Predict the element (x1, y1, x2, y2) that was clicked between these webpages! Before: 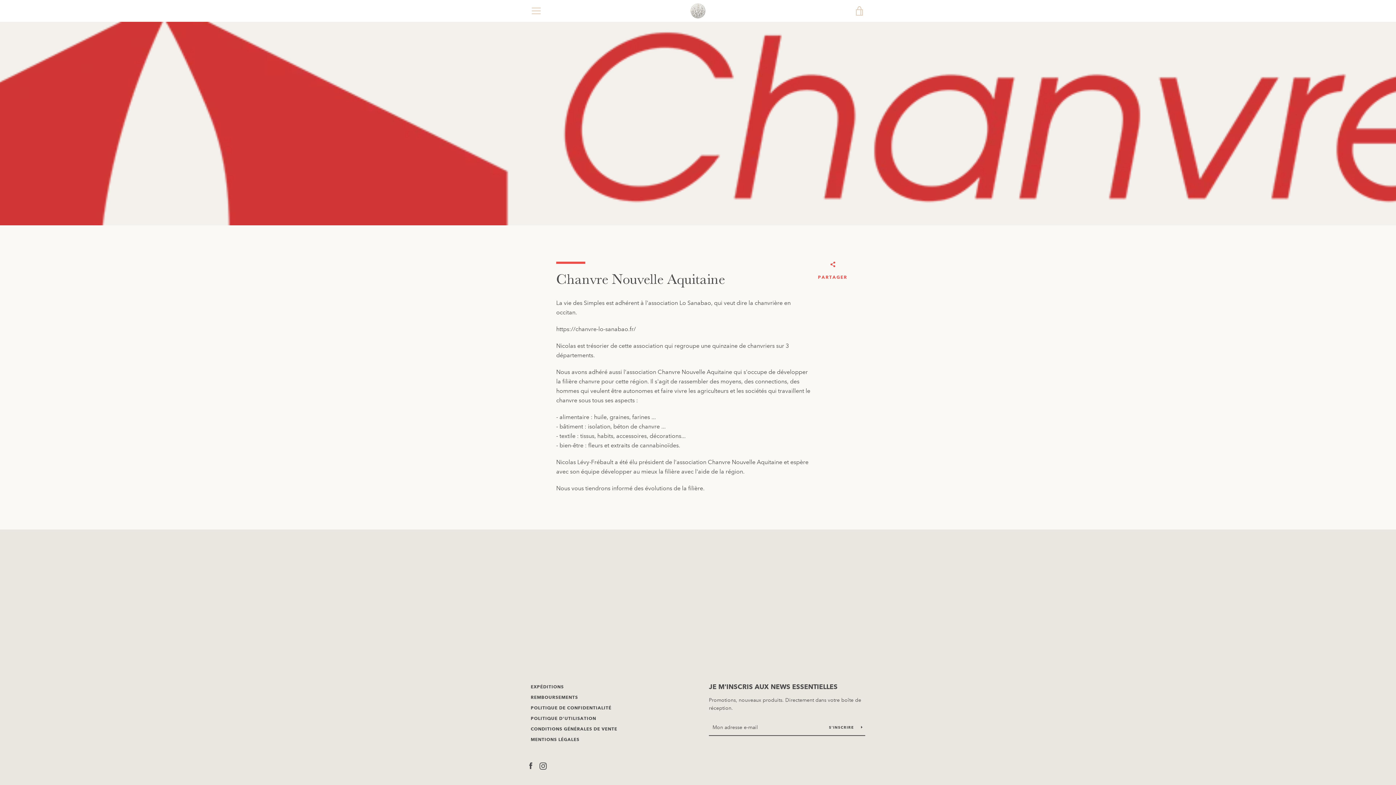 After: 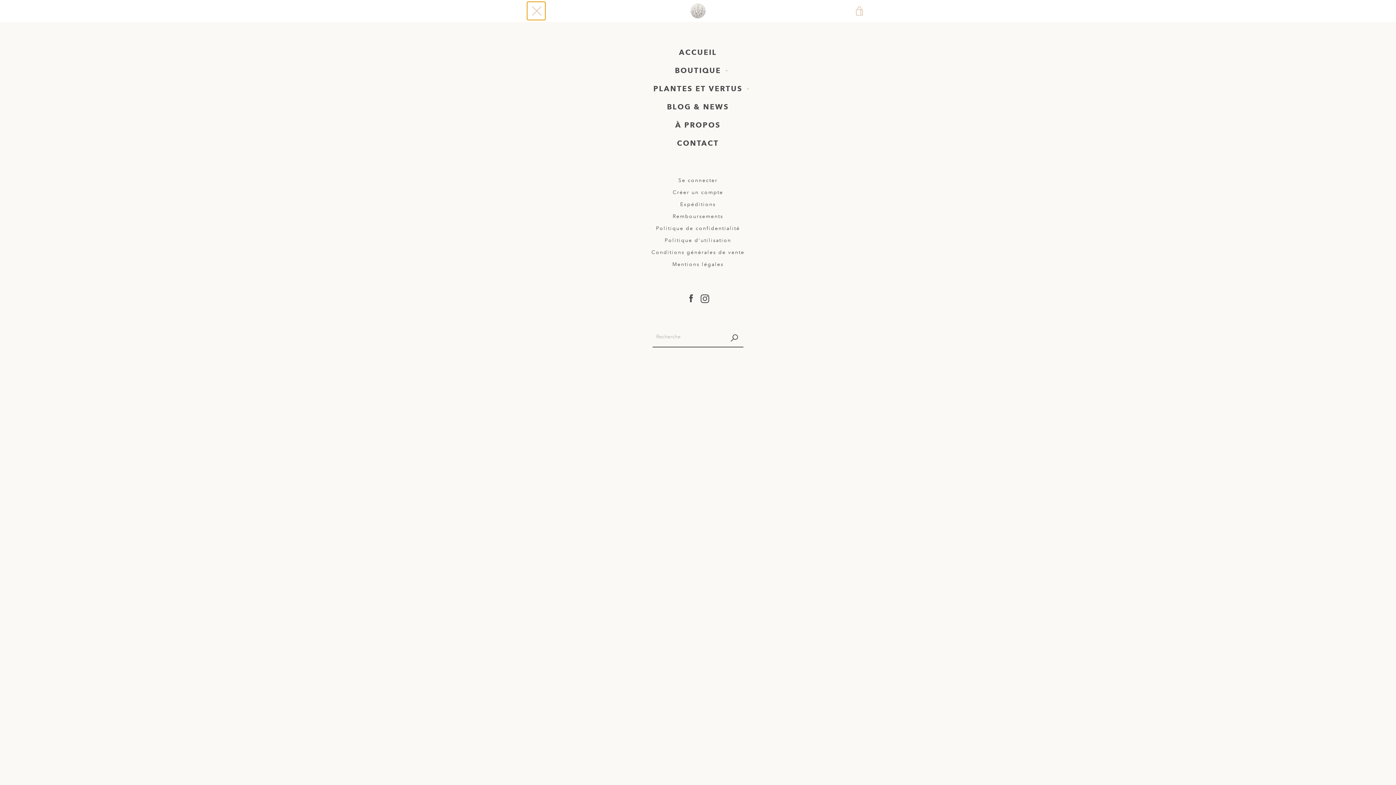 Action: bbox: (527, 1, 545, 20) label: MENU